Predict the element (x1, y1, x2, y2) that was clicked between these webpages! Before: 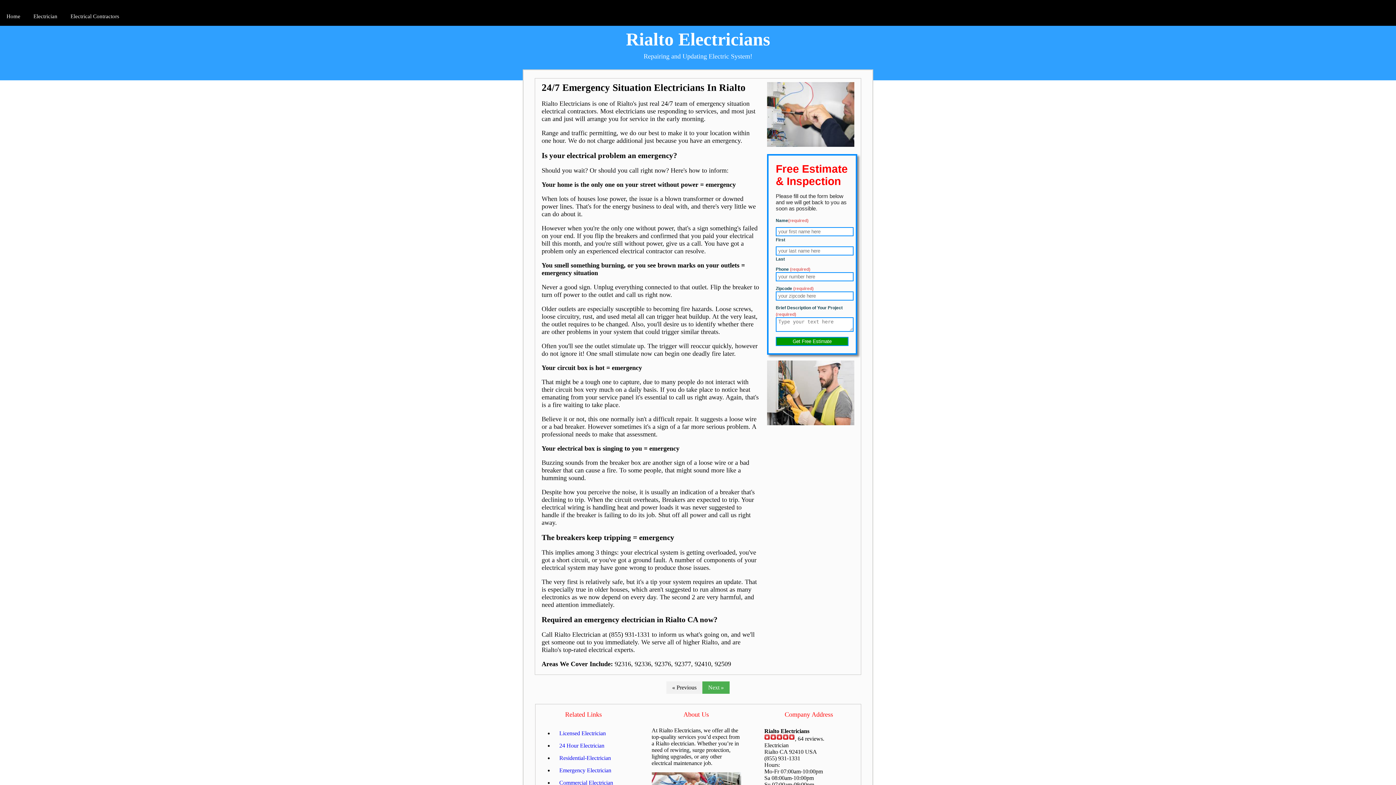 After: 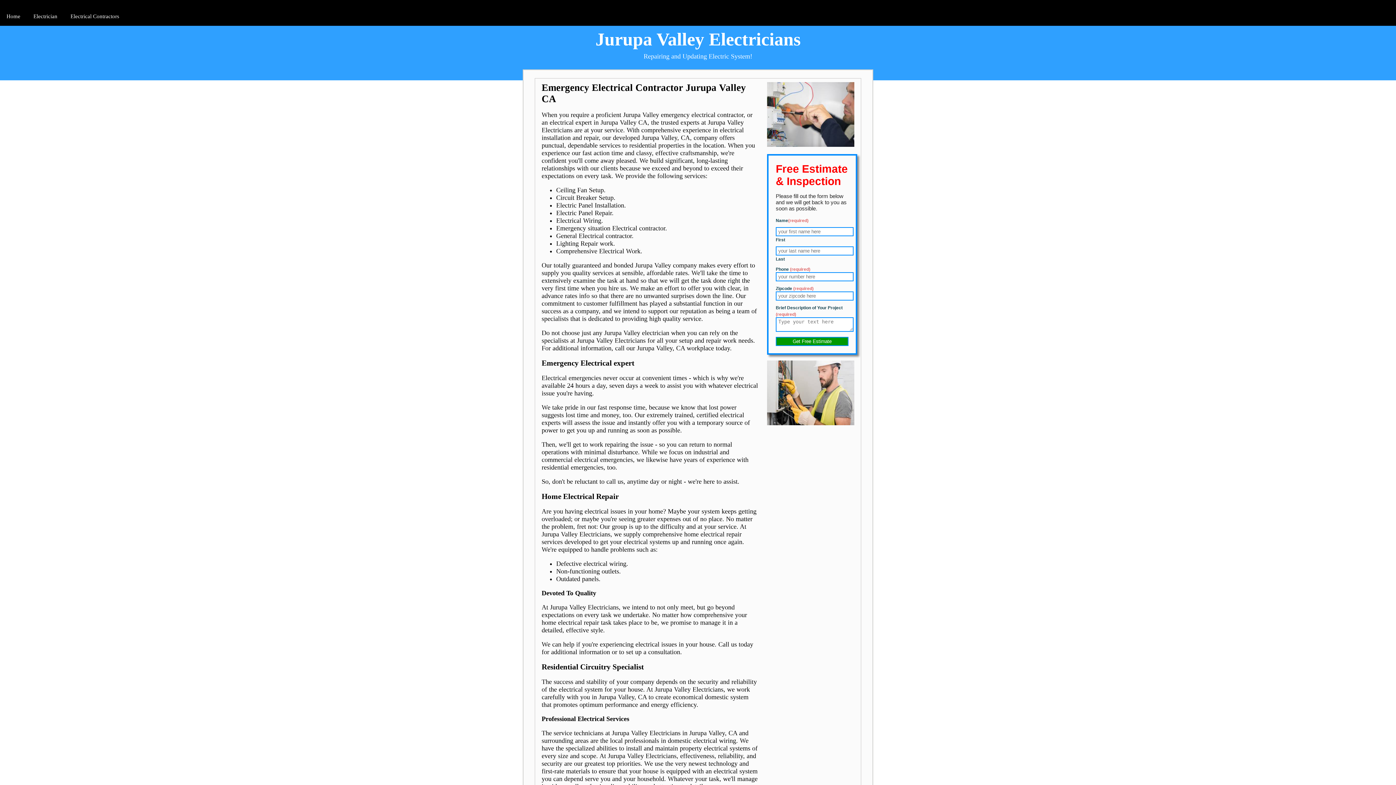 Action: label: « Previous bbox: (666, 681, 702, 694)